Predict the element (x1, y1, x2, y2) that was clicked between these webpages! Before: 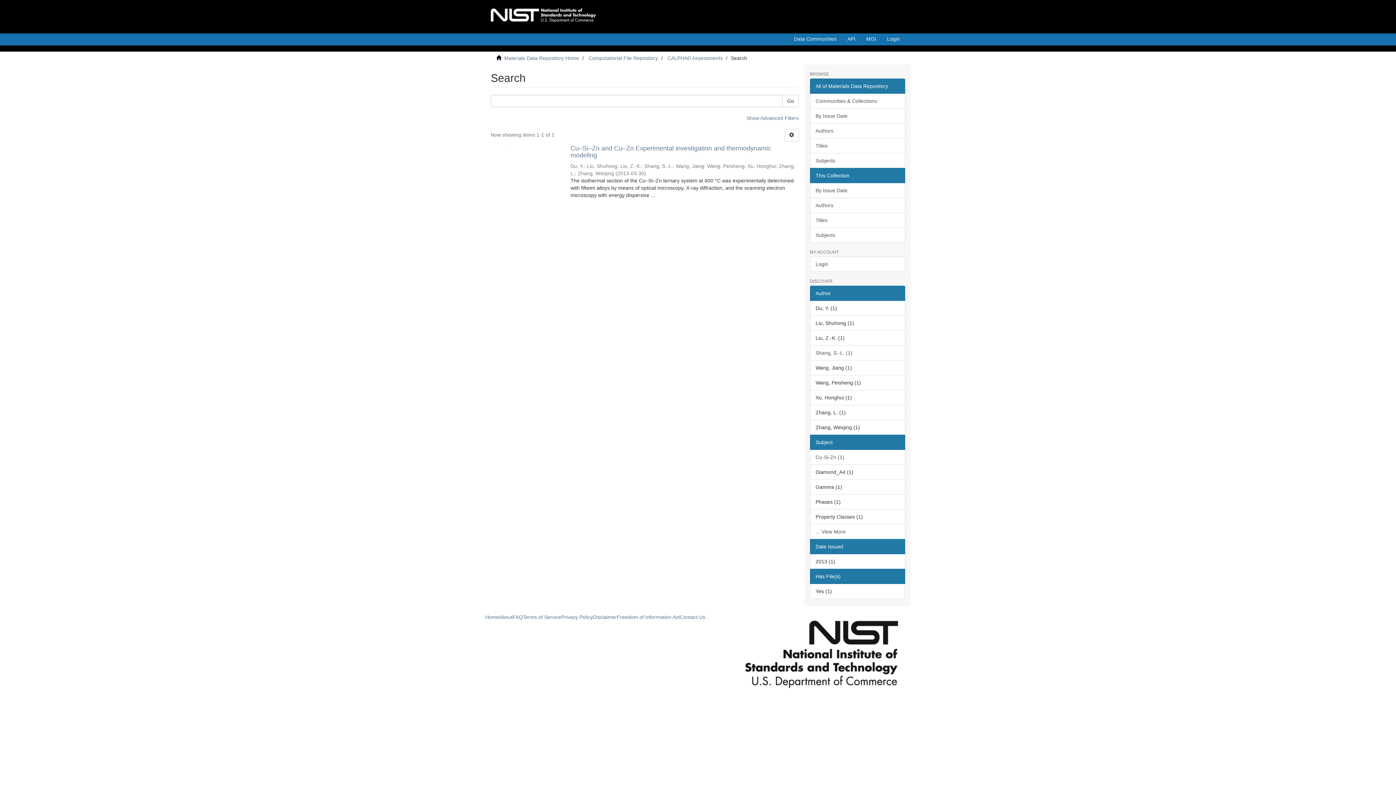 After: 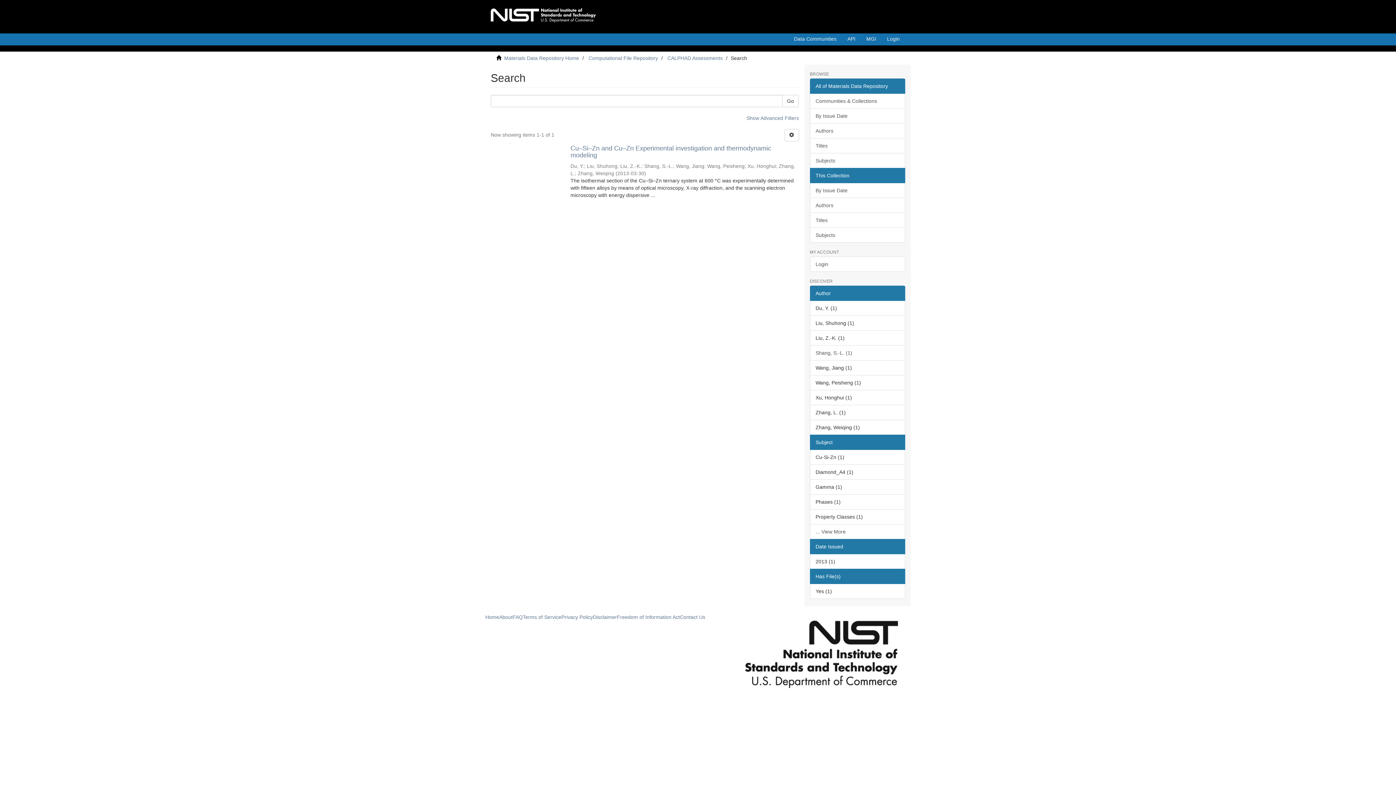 Action: bbox: (810, 449, 905, 465) label: Cu-Si-Zn (1)